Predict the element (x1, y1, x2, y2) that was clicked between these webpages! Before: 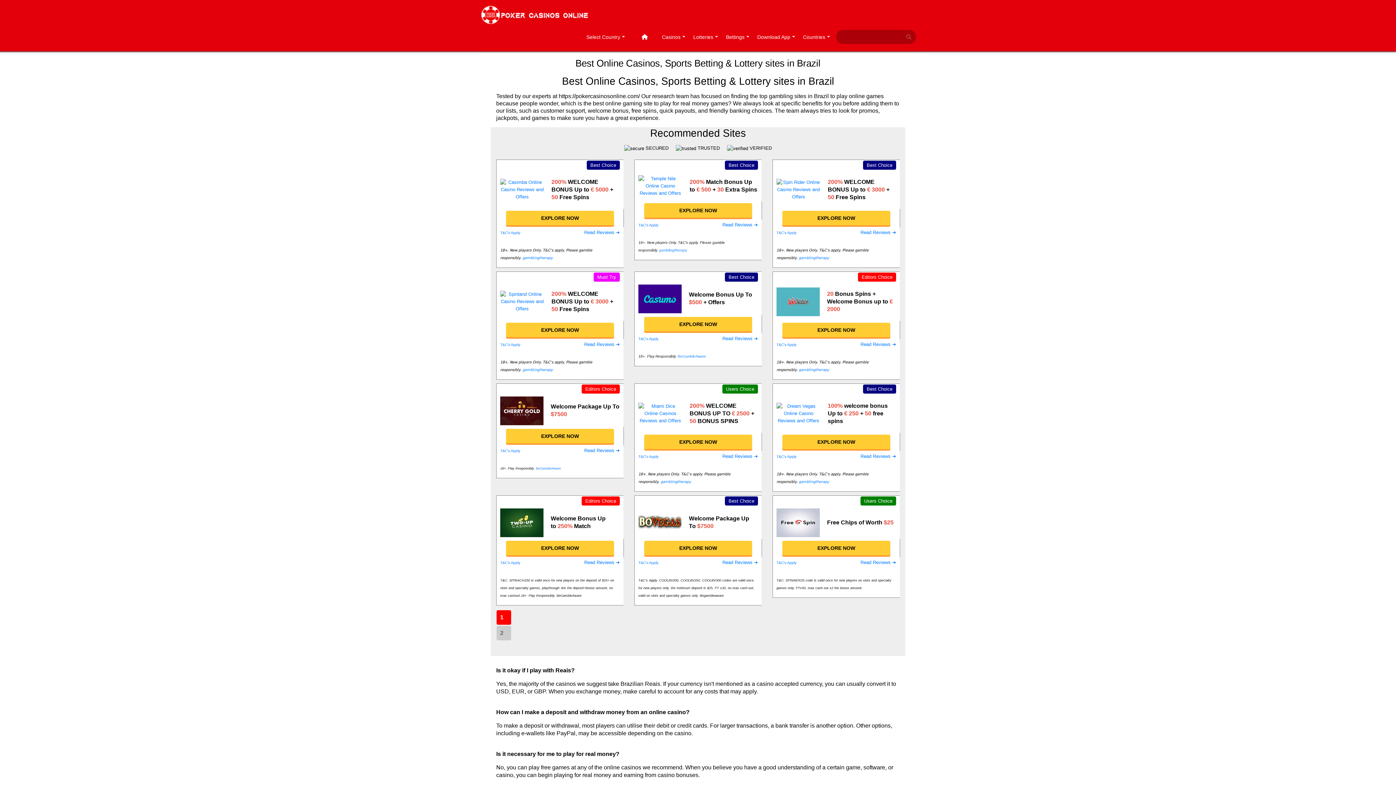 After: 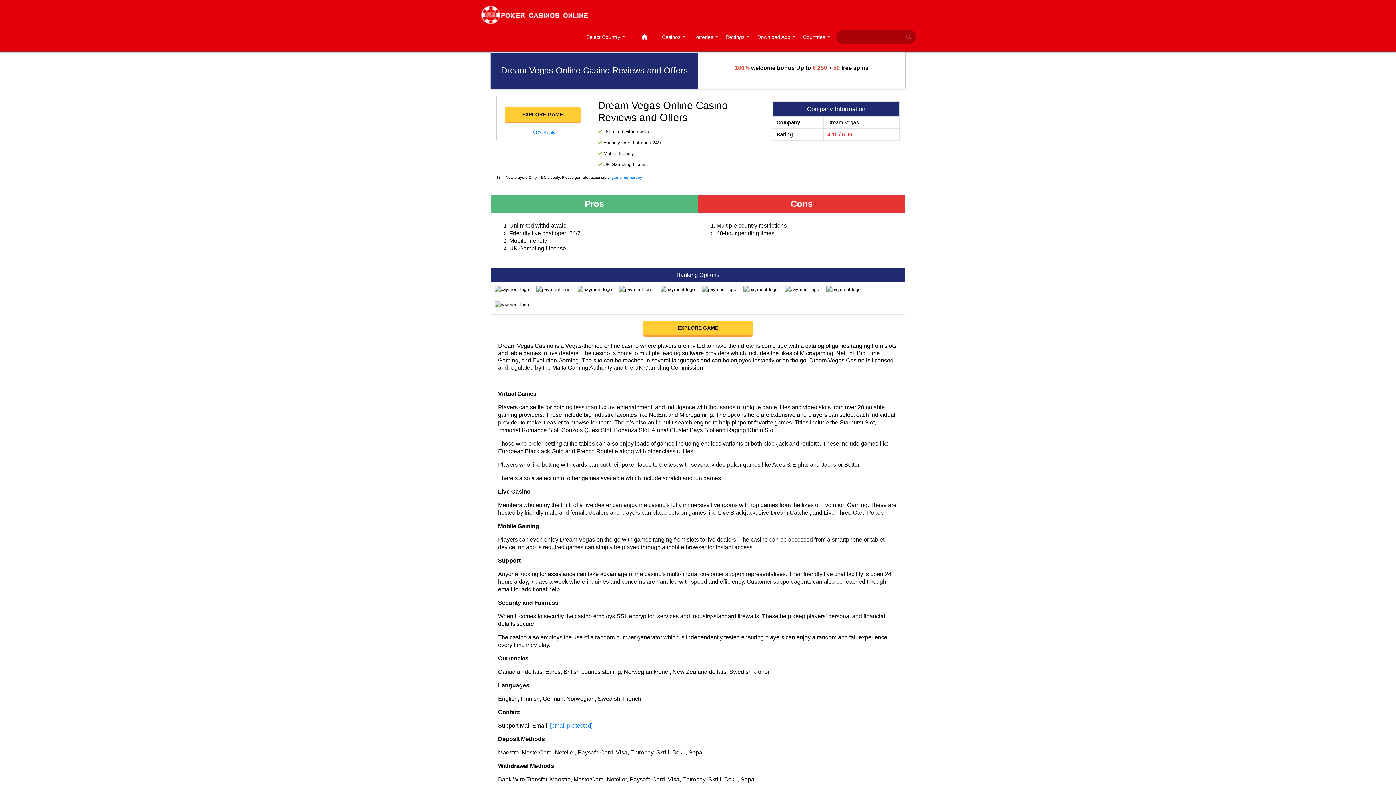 Action: bbox: (863, 384, 896, 393) label: Best Choice
